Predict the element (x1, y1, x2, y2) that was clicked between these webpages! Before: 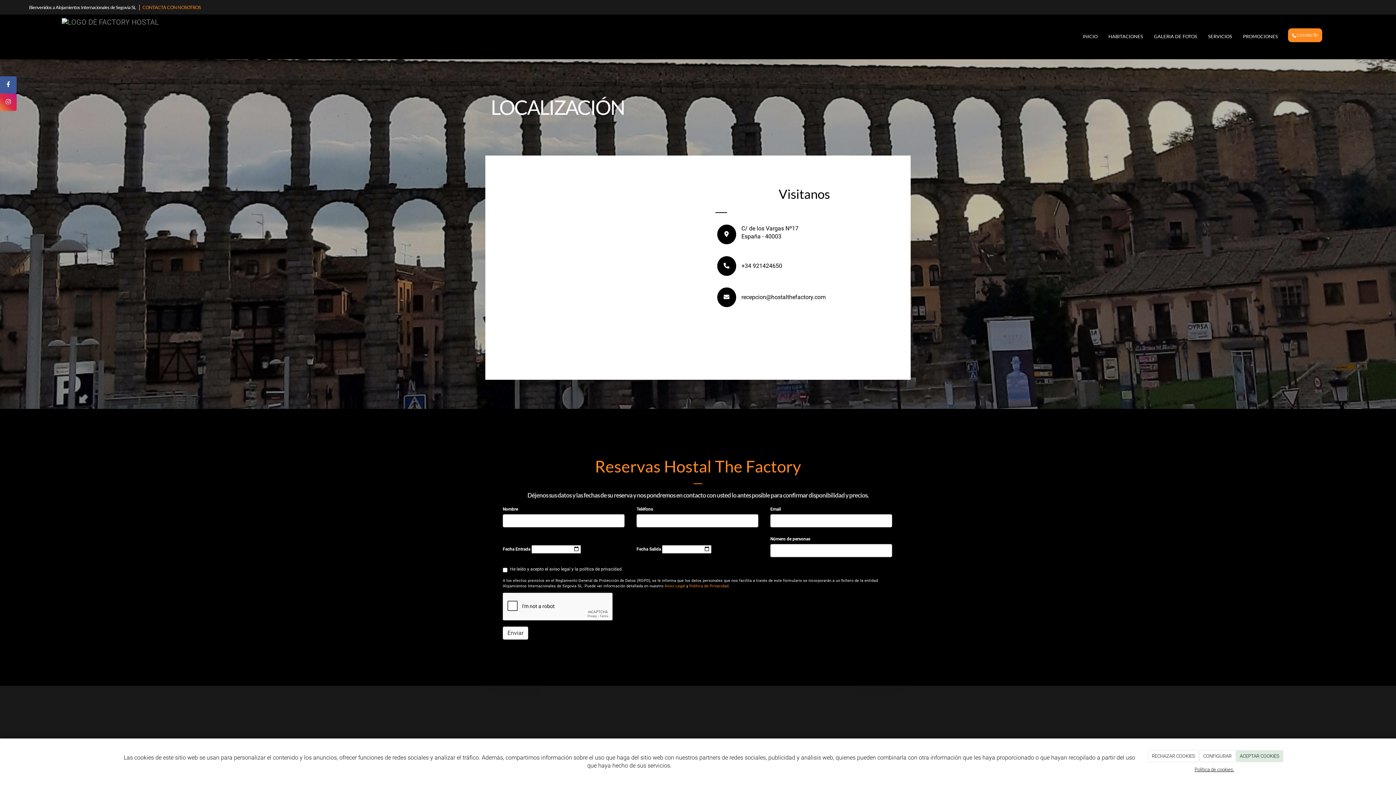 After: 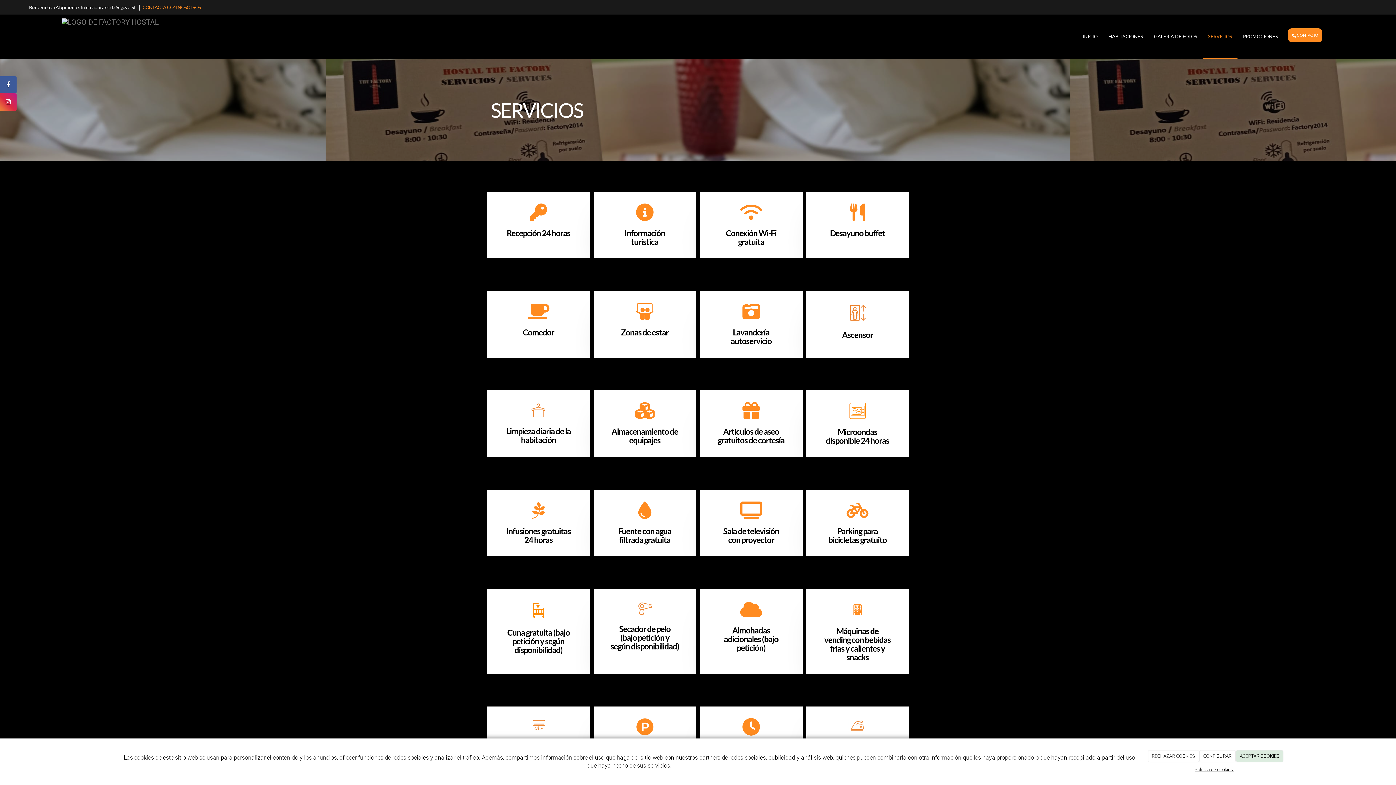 Action: bbox: (1202, 14, 1237, 59) label: SERVICIOS